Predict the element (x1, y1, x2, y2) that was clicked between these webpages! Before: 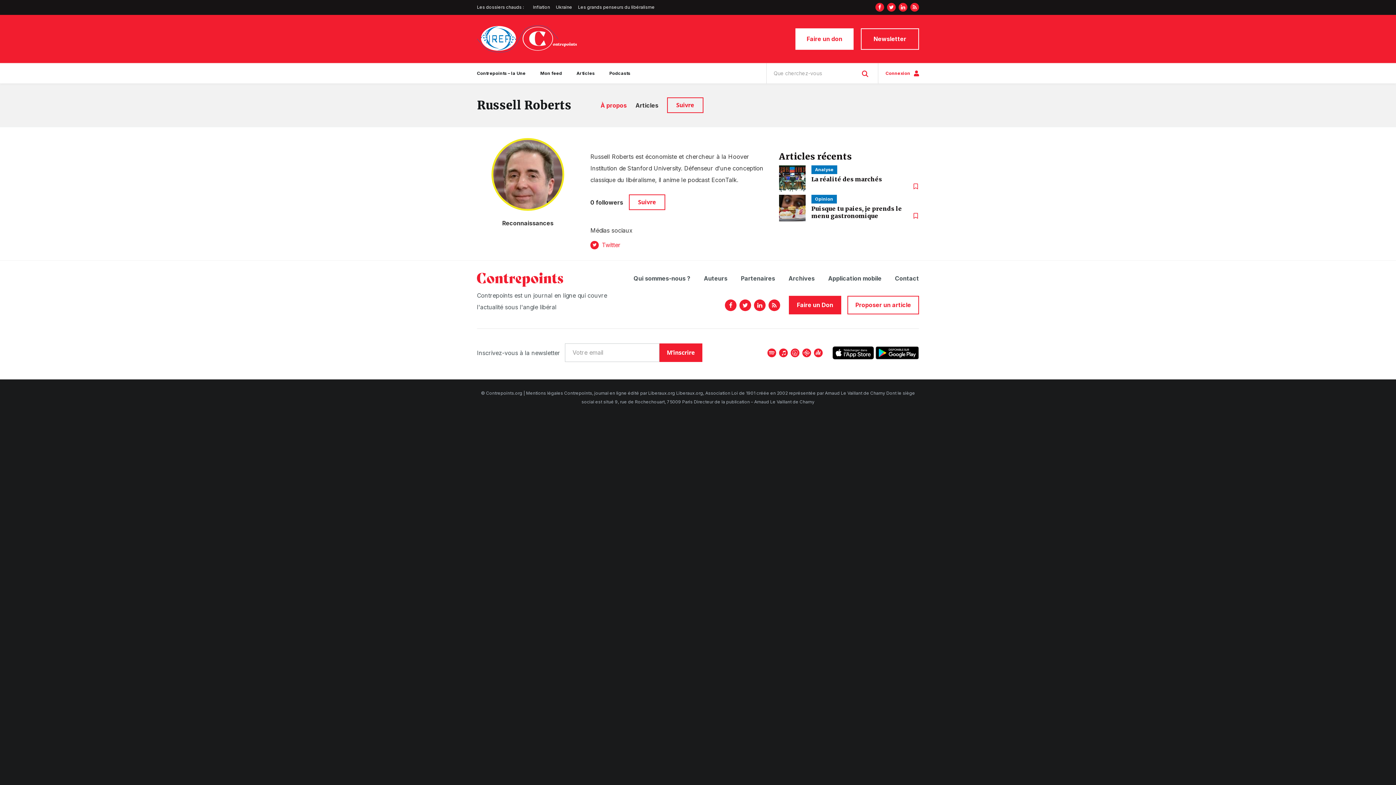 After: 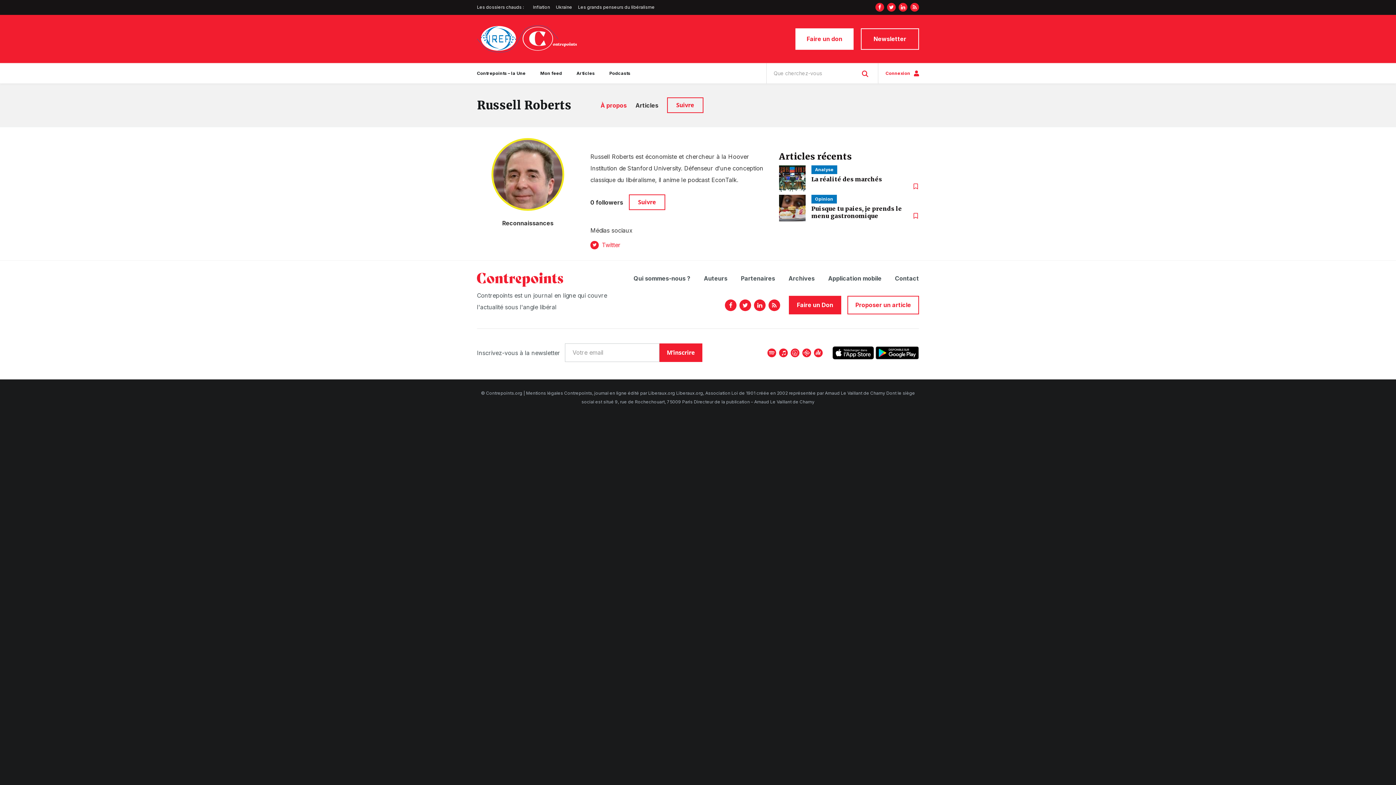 Action: bbox: (875, 346, 919, 359)